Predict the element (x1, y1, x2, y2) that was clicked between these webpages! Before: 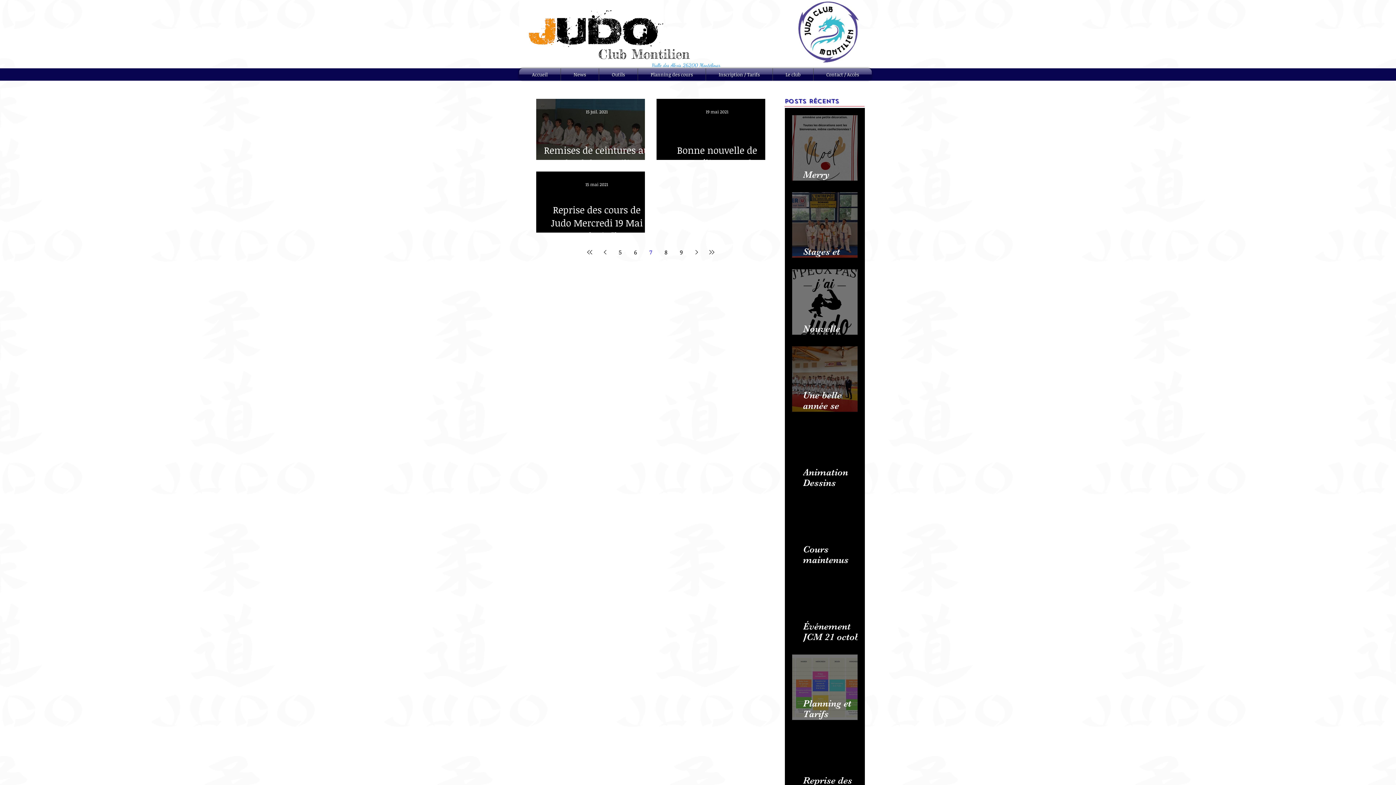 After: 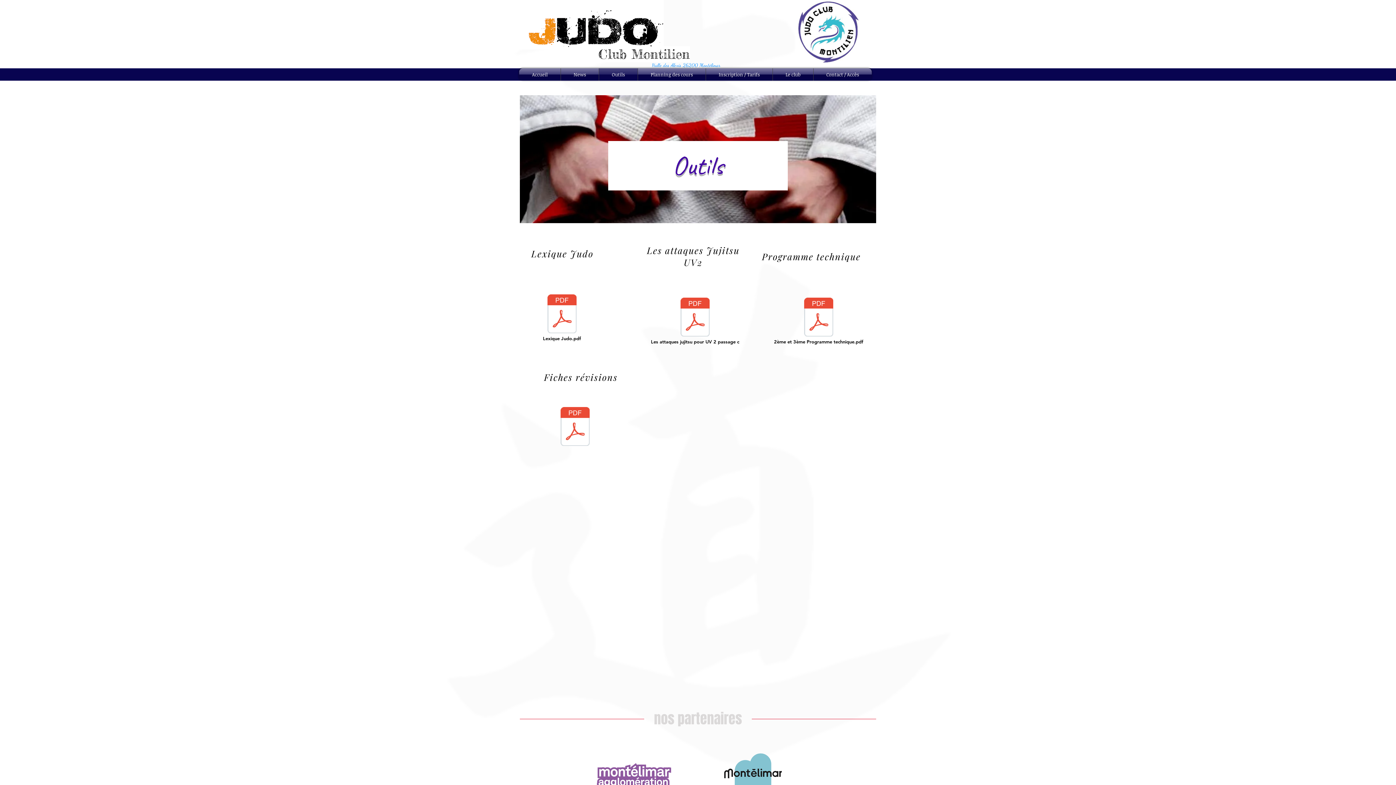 Action: bbox: (599, 68, 637, 80) label: Outils